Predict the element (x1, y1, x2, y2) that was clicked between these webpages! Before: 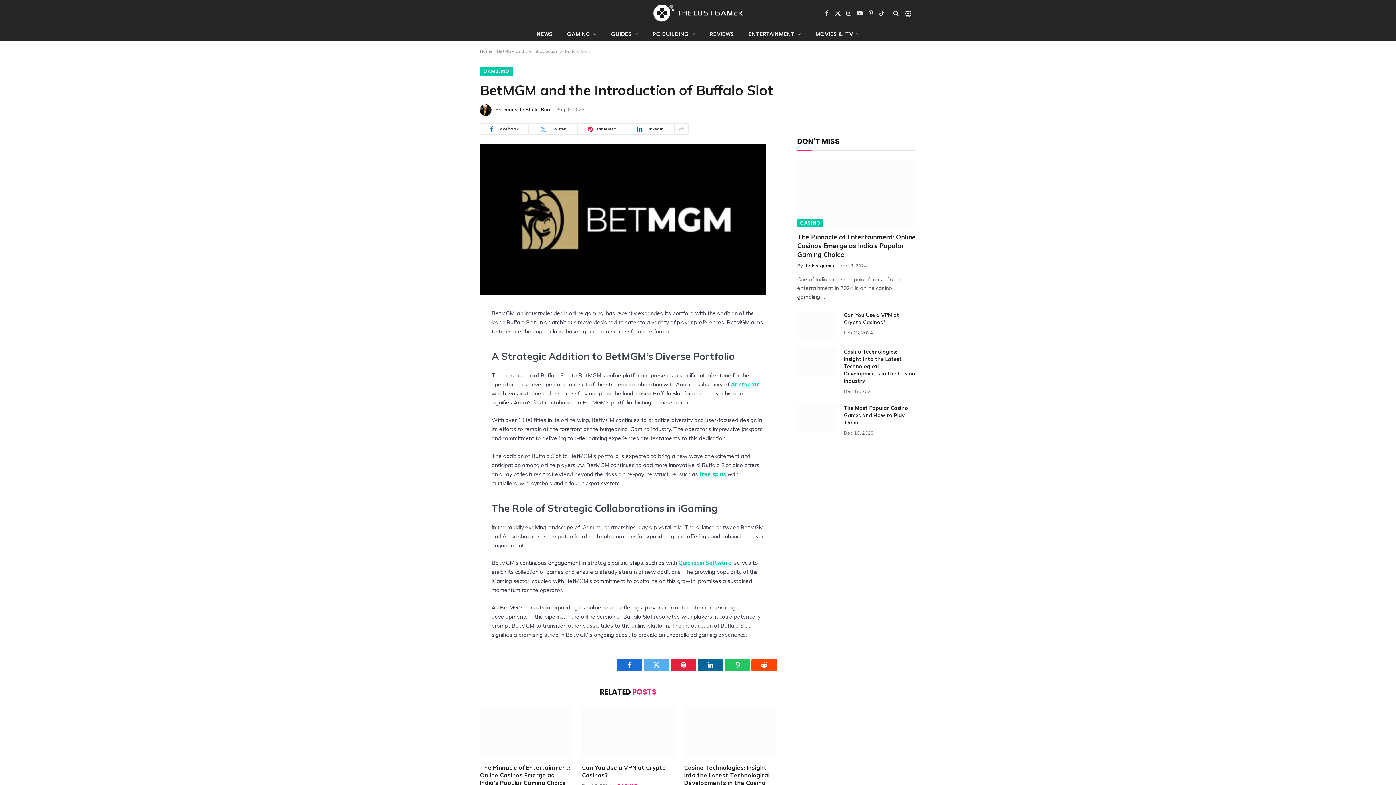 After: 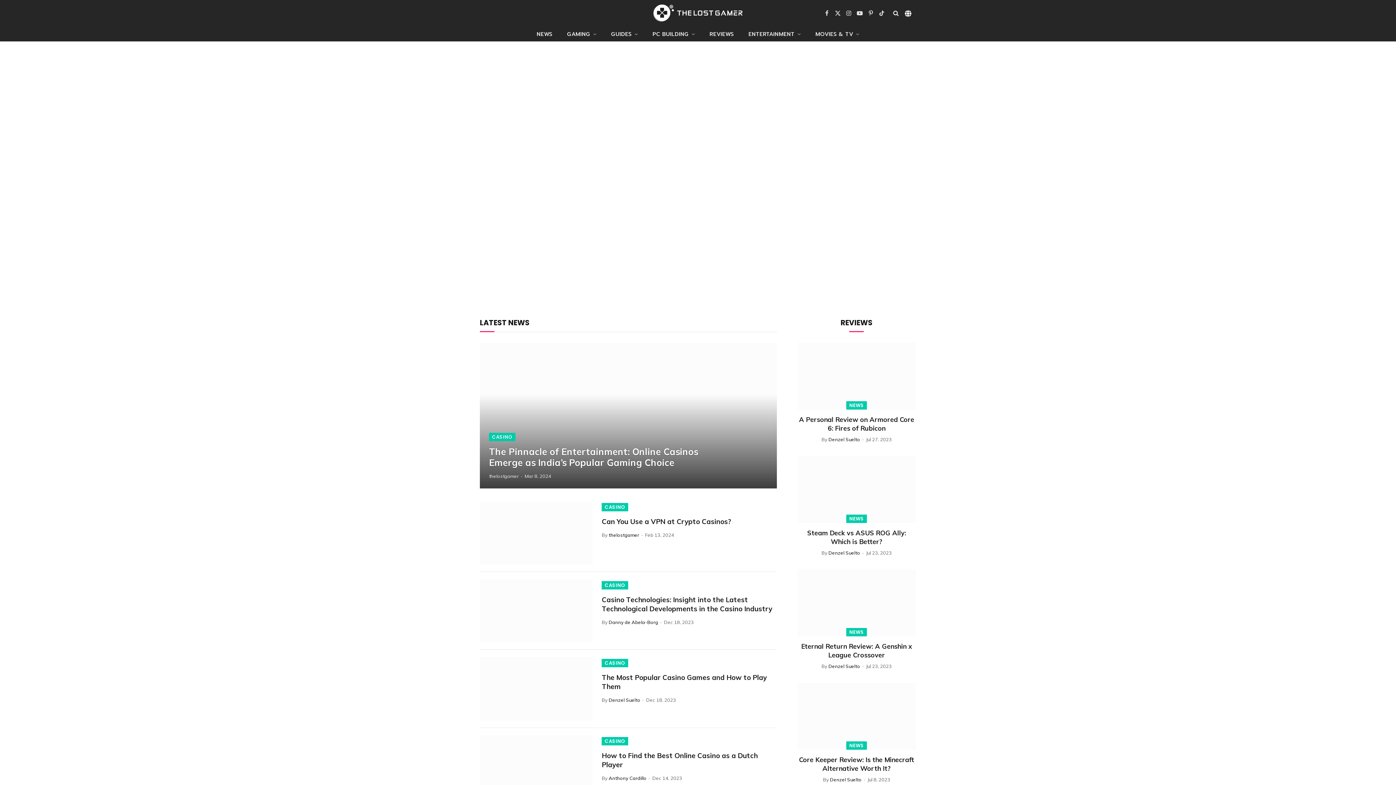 Action: bbox: (480, 48, 493, 53) label: Home